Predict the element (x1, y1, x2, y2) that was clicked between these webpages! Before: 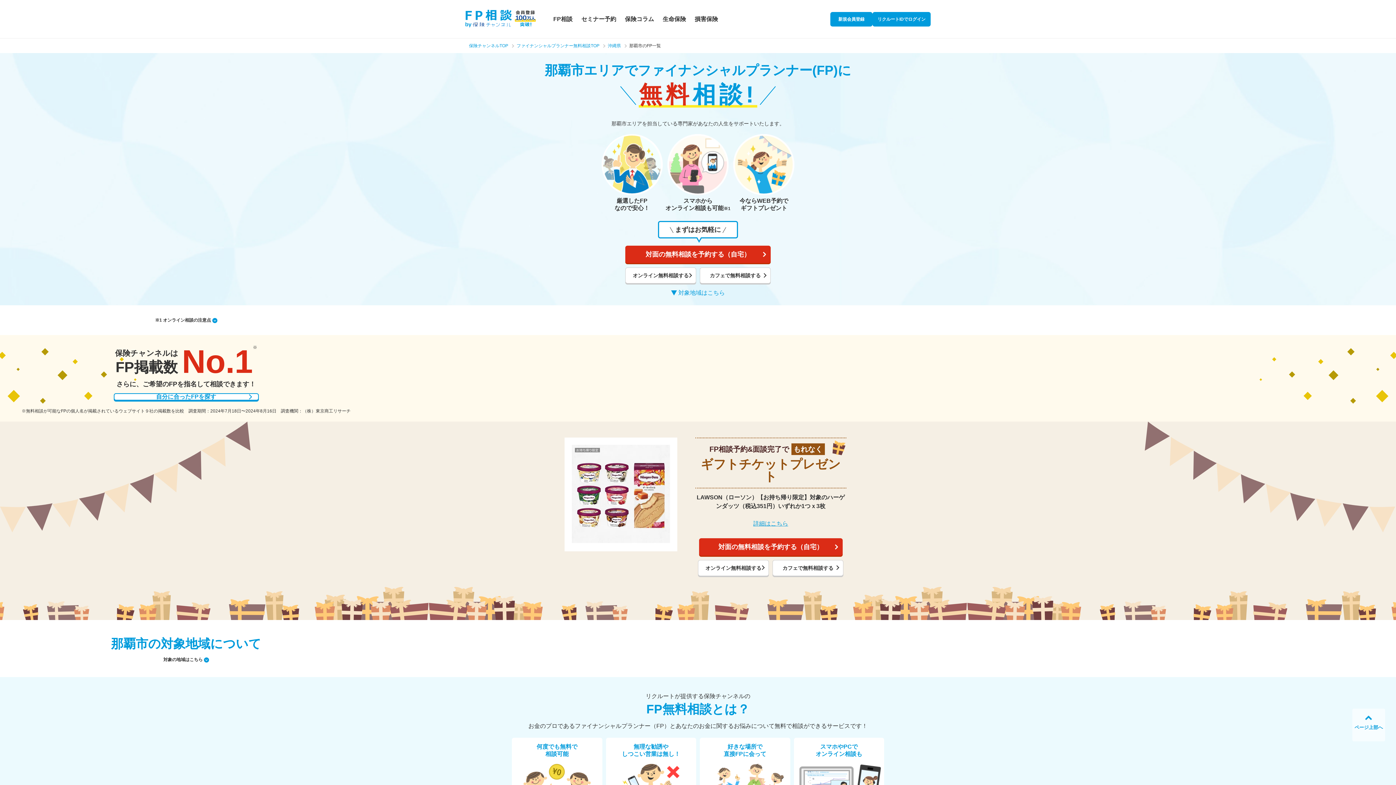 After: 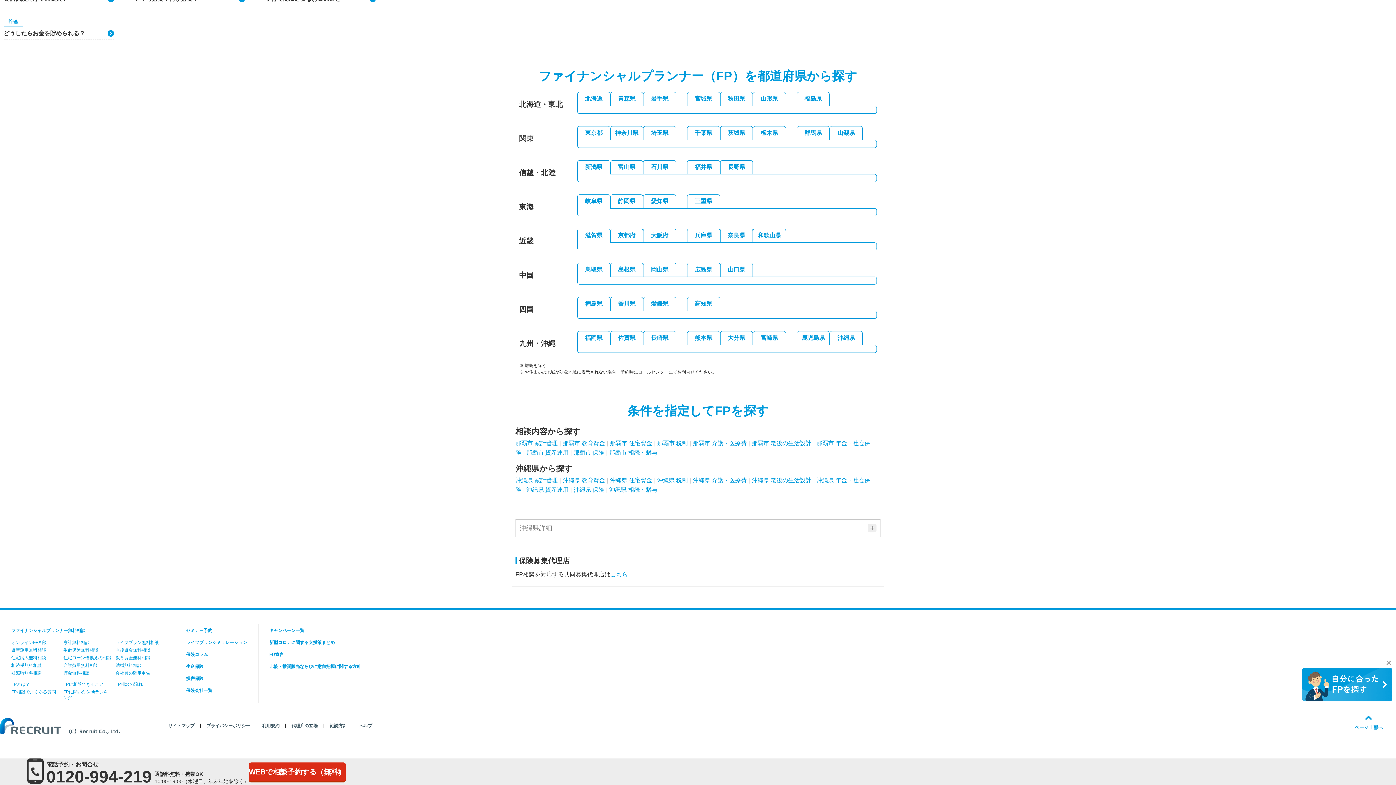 Action: label: 対象地域はこちら bbox: (671, 290, 725, 296)